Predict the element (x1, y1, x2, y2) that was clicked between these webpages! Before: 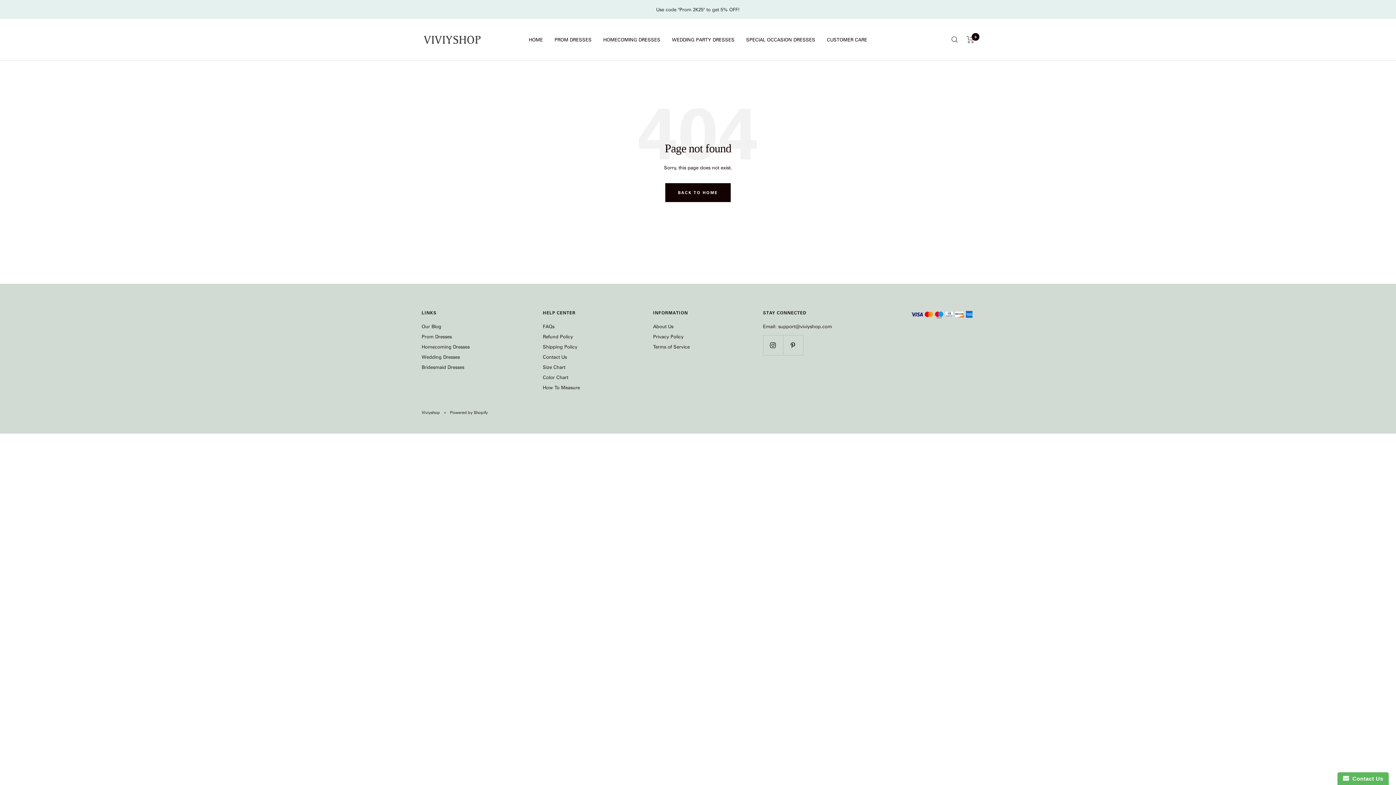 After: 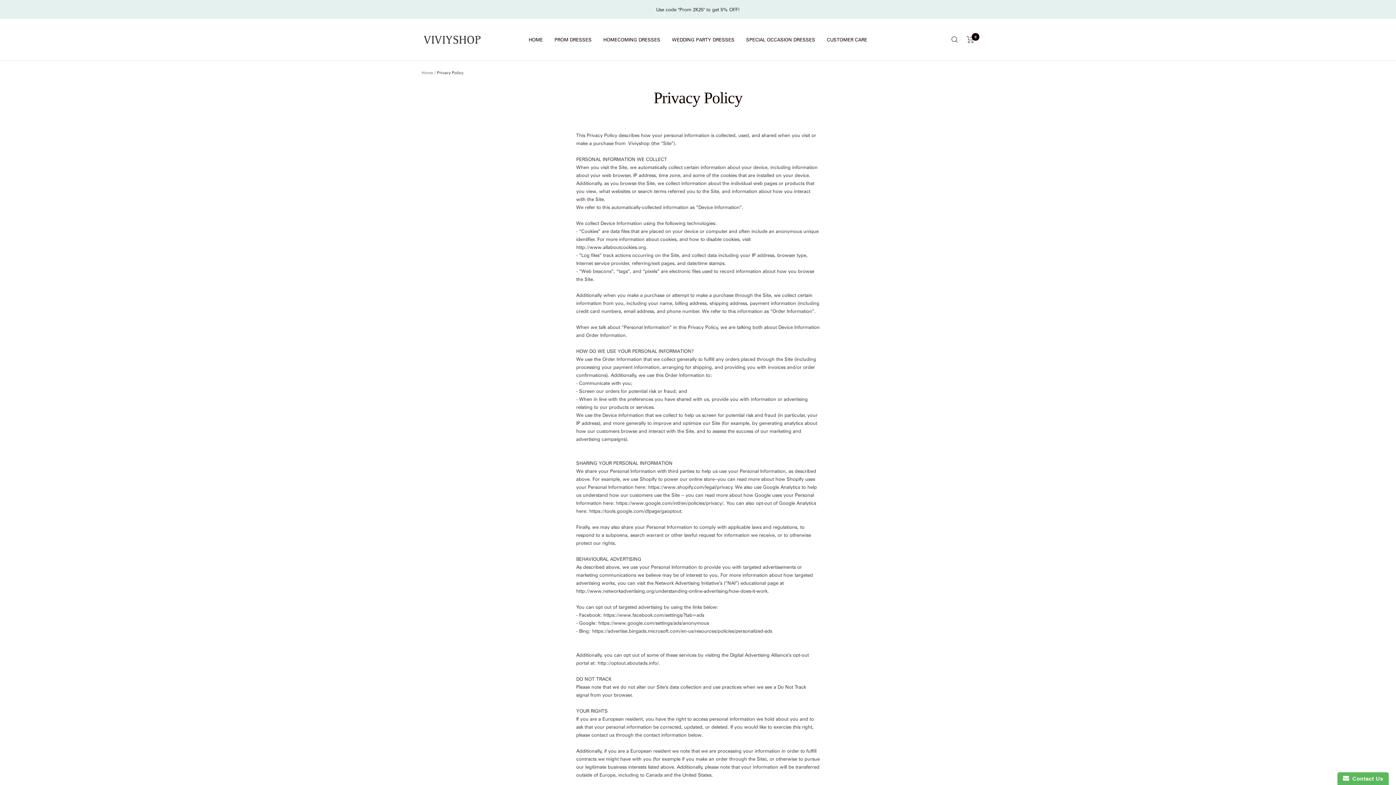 Action: label: Privacy Policy bbox: (653, 332, 683, 340)